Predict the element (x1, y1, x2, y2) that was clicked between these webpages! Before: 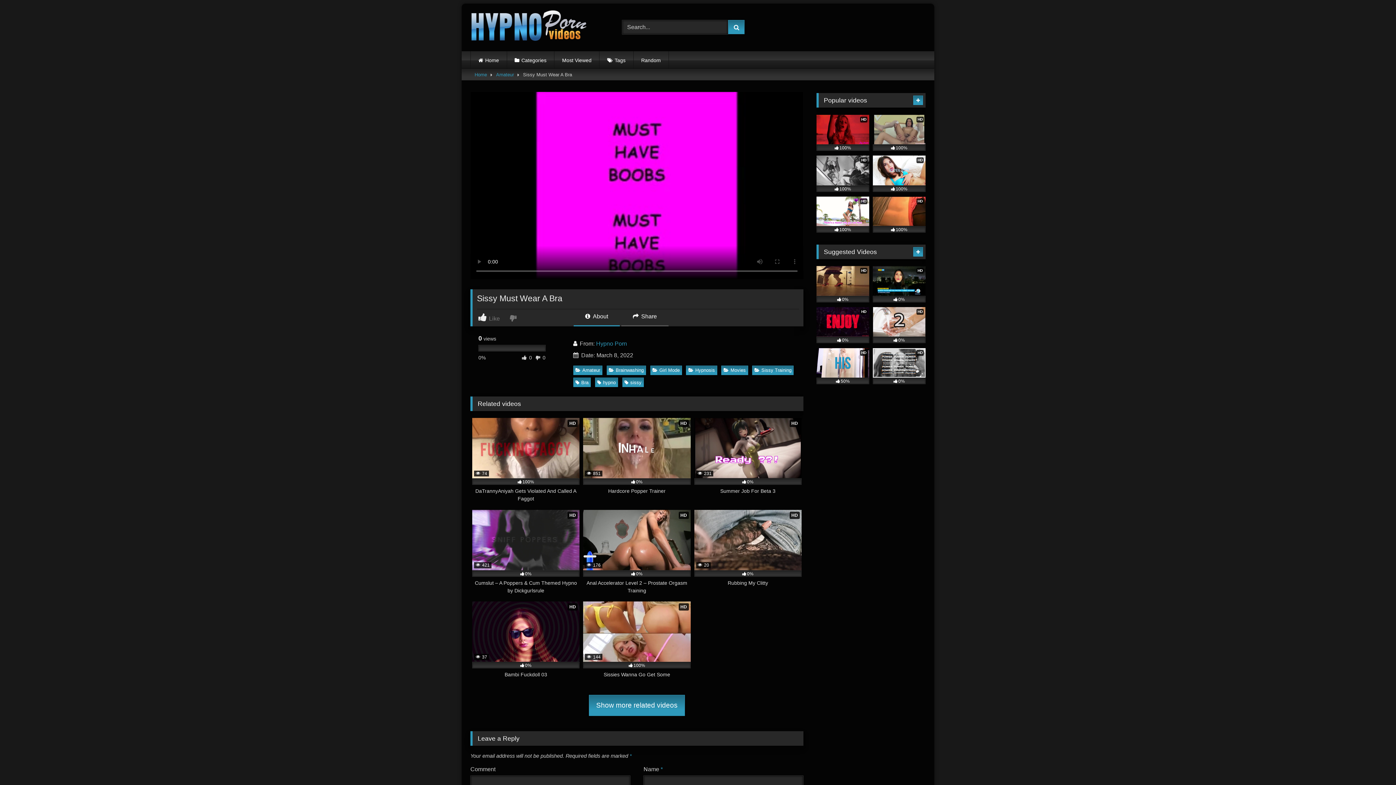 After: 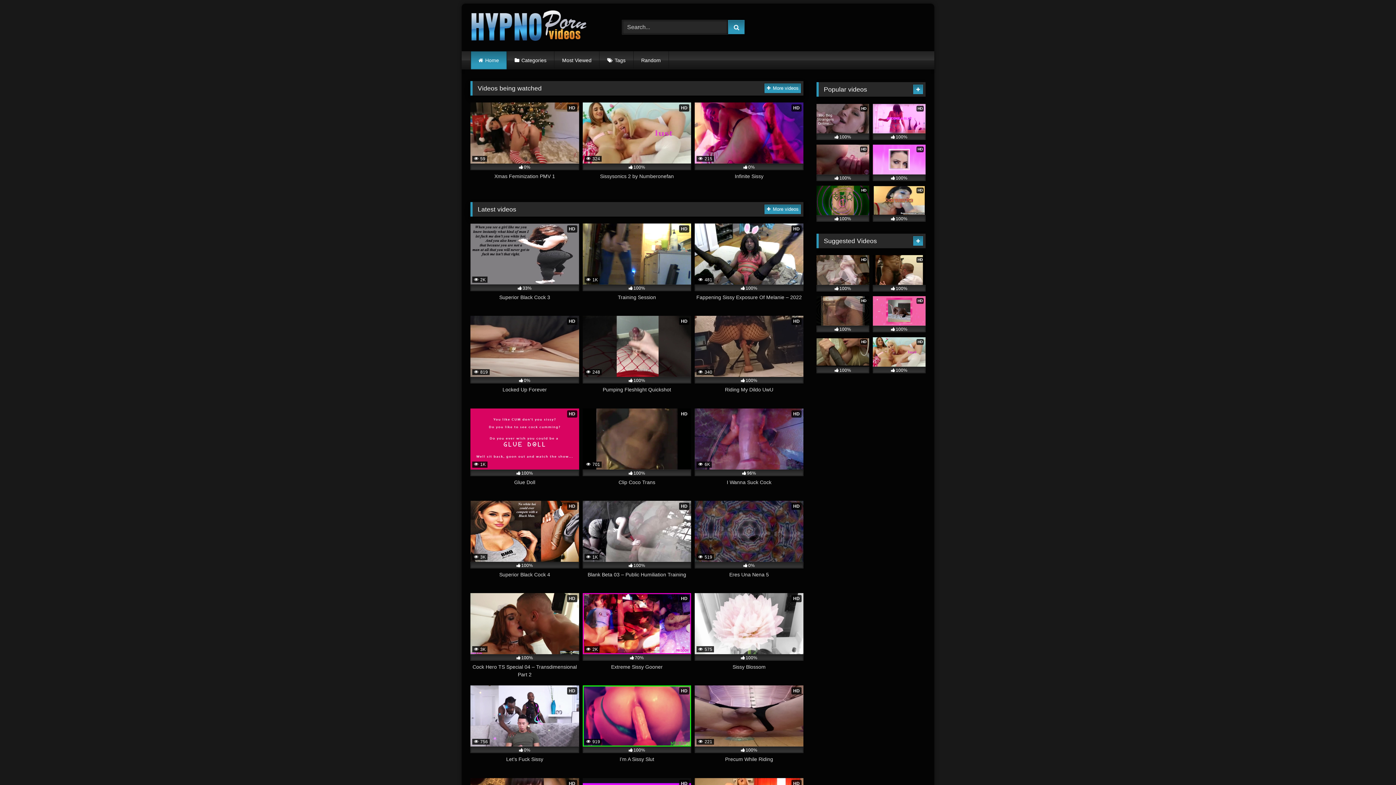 Action: label: Home bbox: (470, 51, 506, 69)